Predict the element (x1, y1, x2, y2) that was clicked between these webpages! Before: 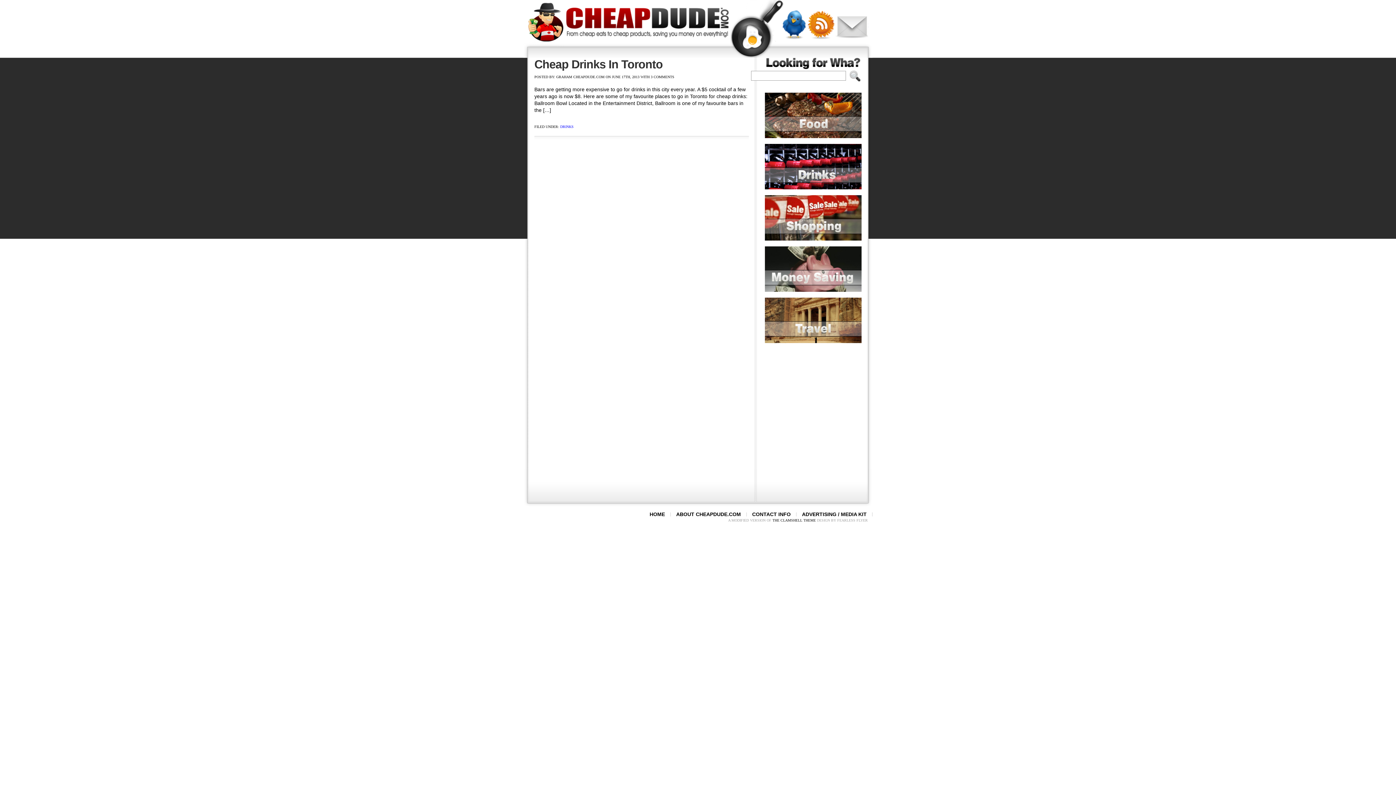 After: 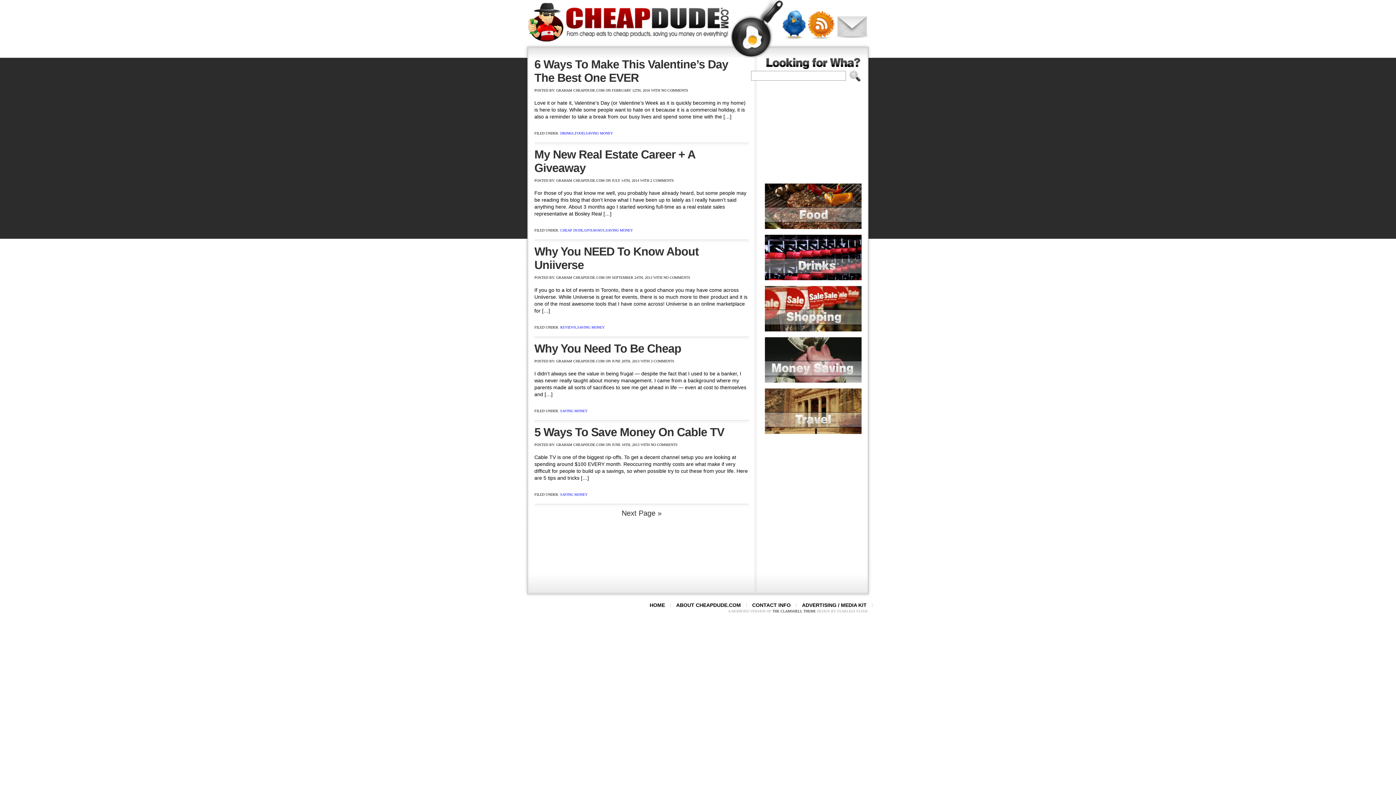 Action: bbox: (765, 287, 861, 293)